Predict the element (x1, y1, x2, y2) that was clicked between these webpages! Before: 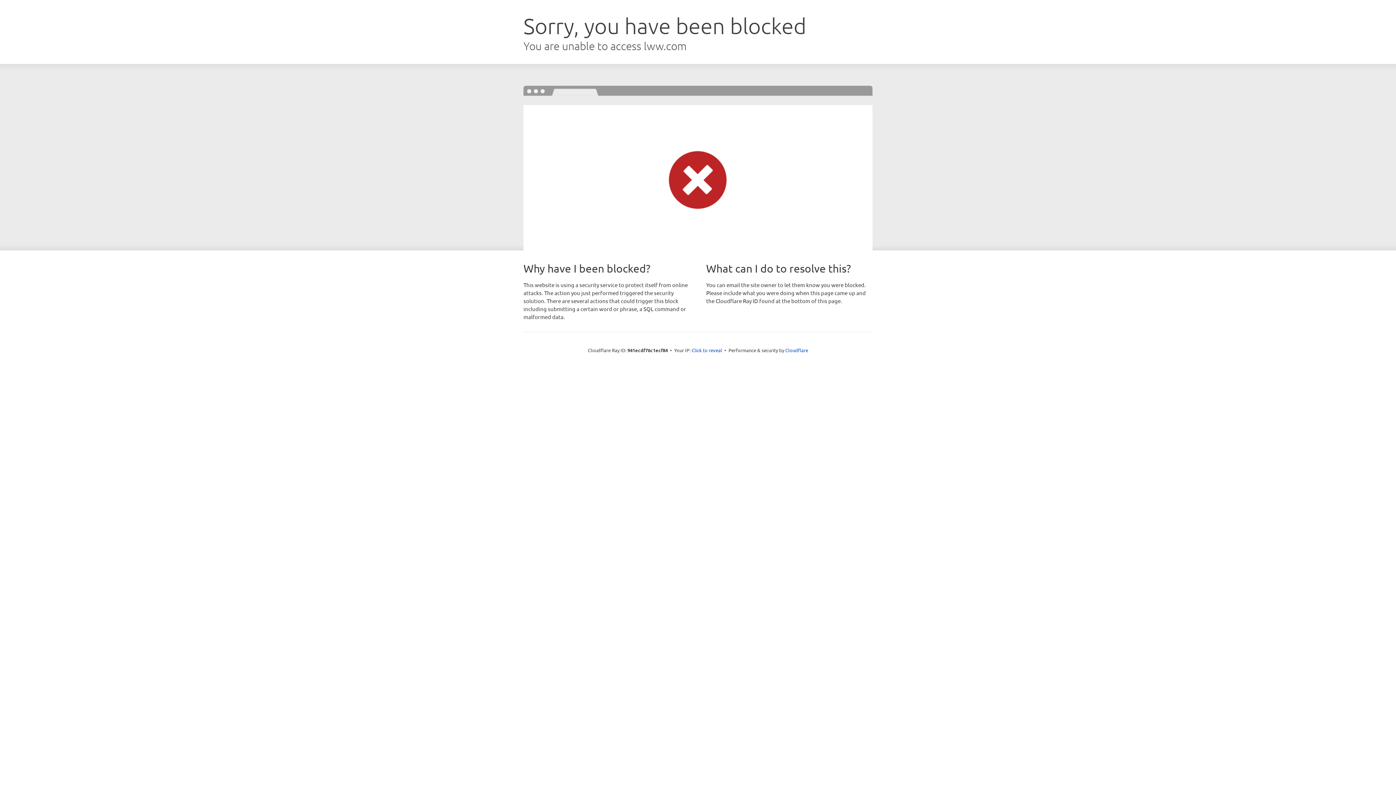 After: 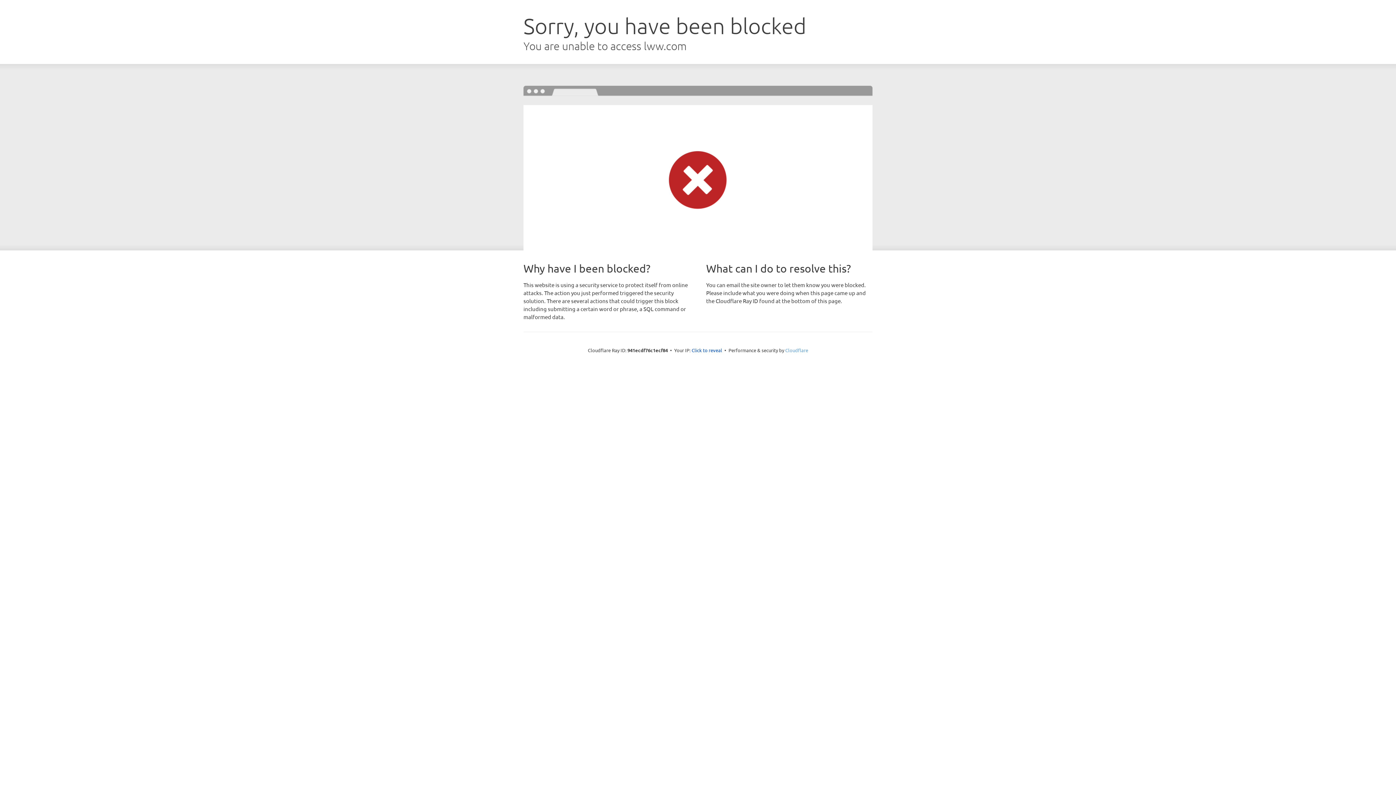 Action: bbox: (785, 347, 808, 353) label: Cloudflare